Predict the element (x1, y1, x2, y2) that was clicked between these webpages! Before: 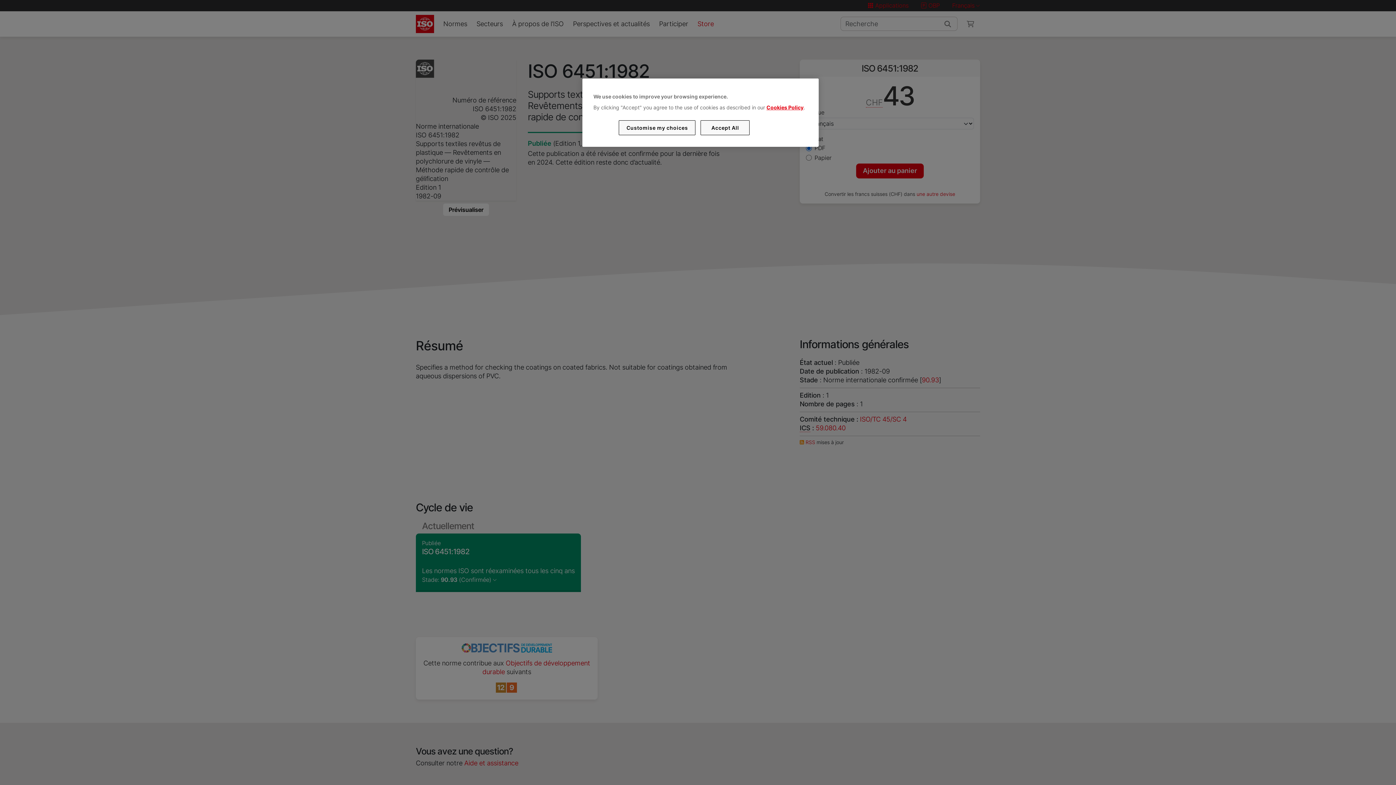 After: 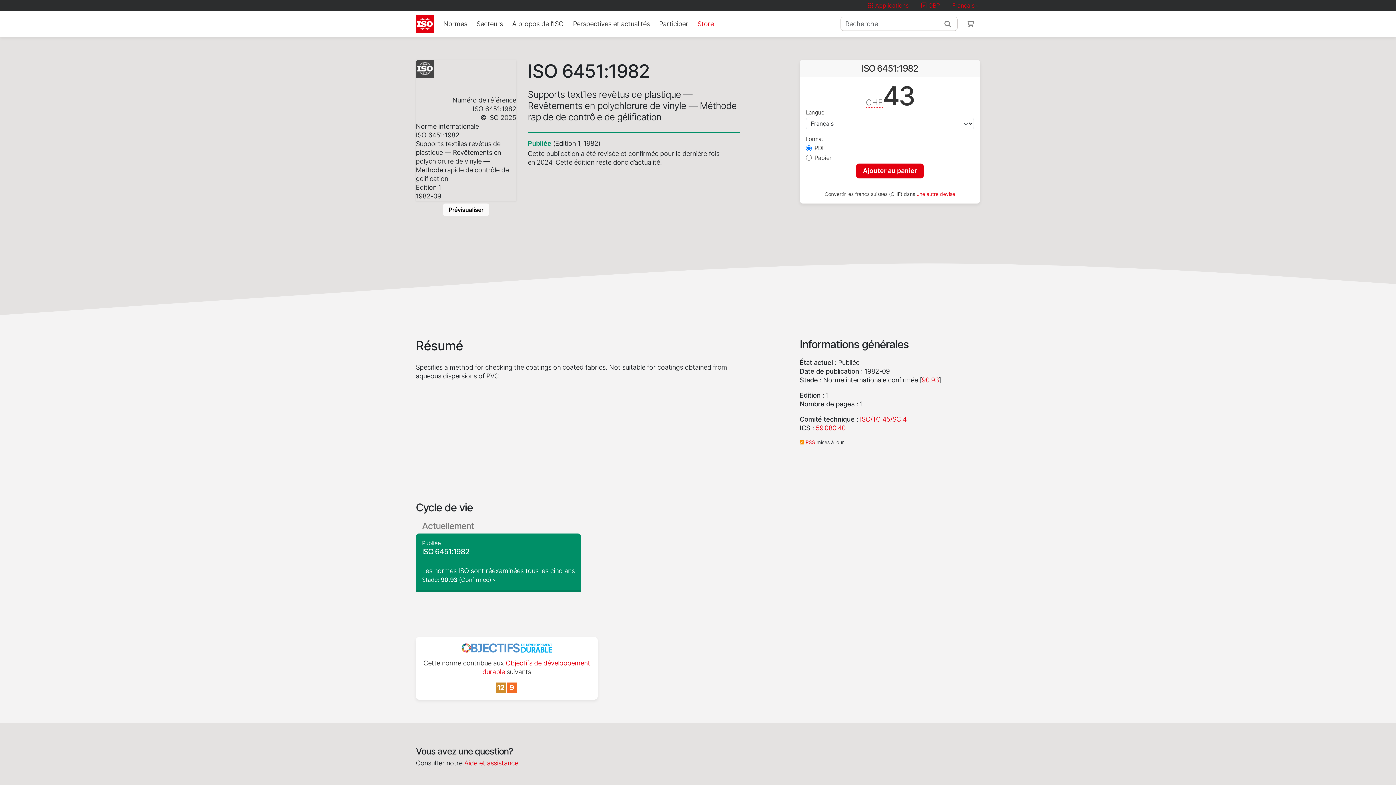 Action: bbox: (700, 120, 749, 135) label: Accept All